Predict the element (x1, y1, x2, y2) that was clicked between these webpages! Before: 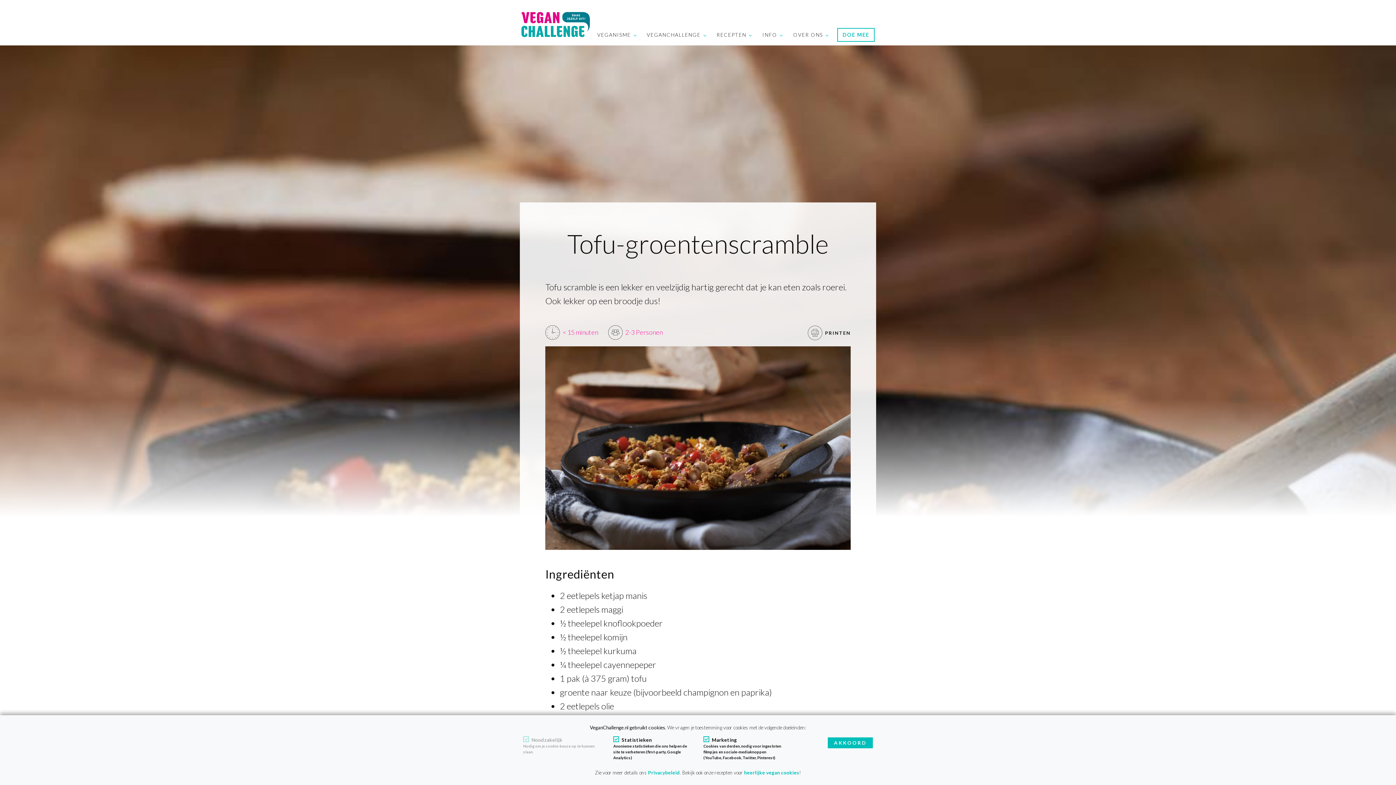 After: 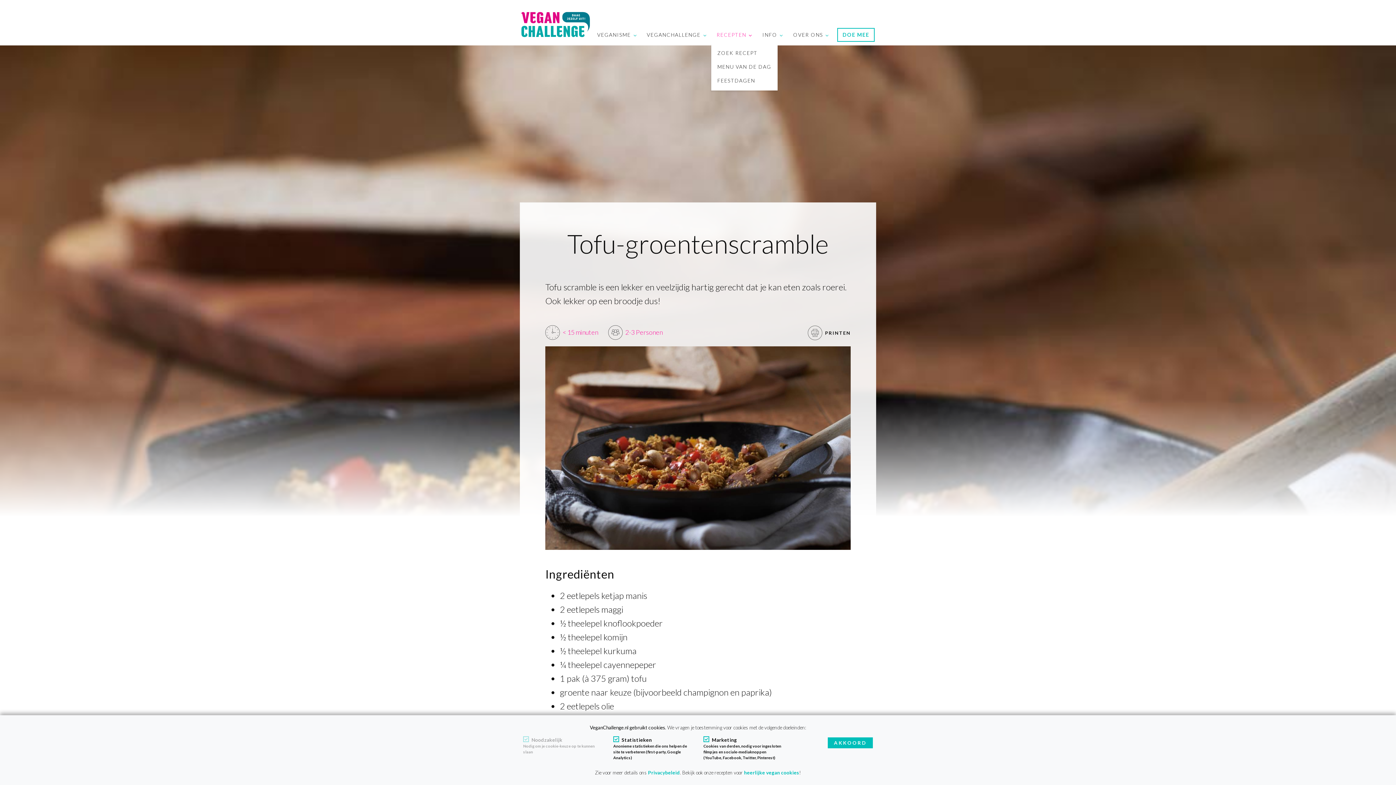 Action: bbox: (711, 28, 757, 41) label: RECEPTEN